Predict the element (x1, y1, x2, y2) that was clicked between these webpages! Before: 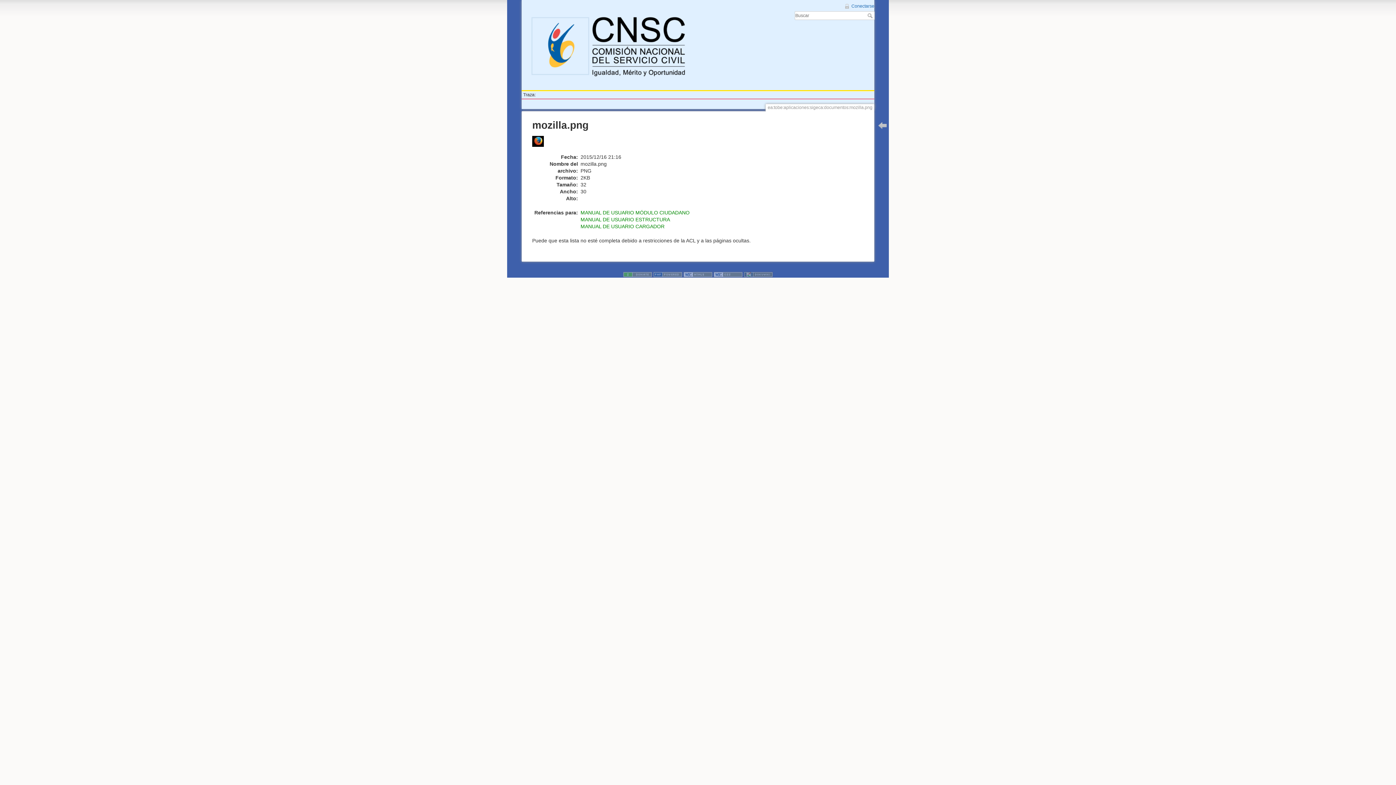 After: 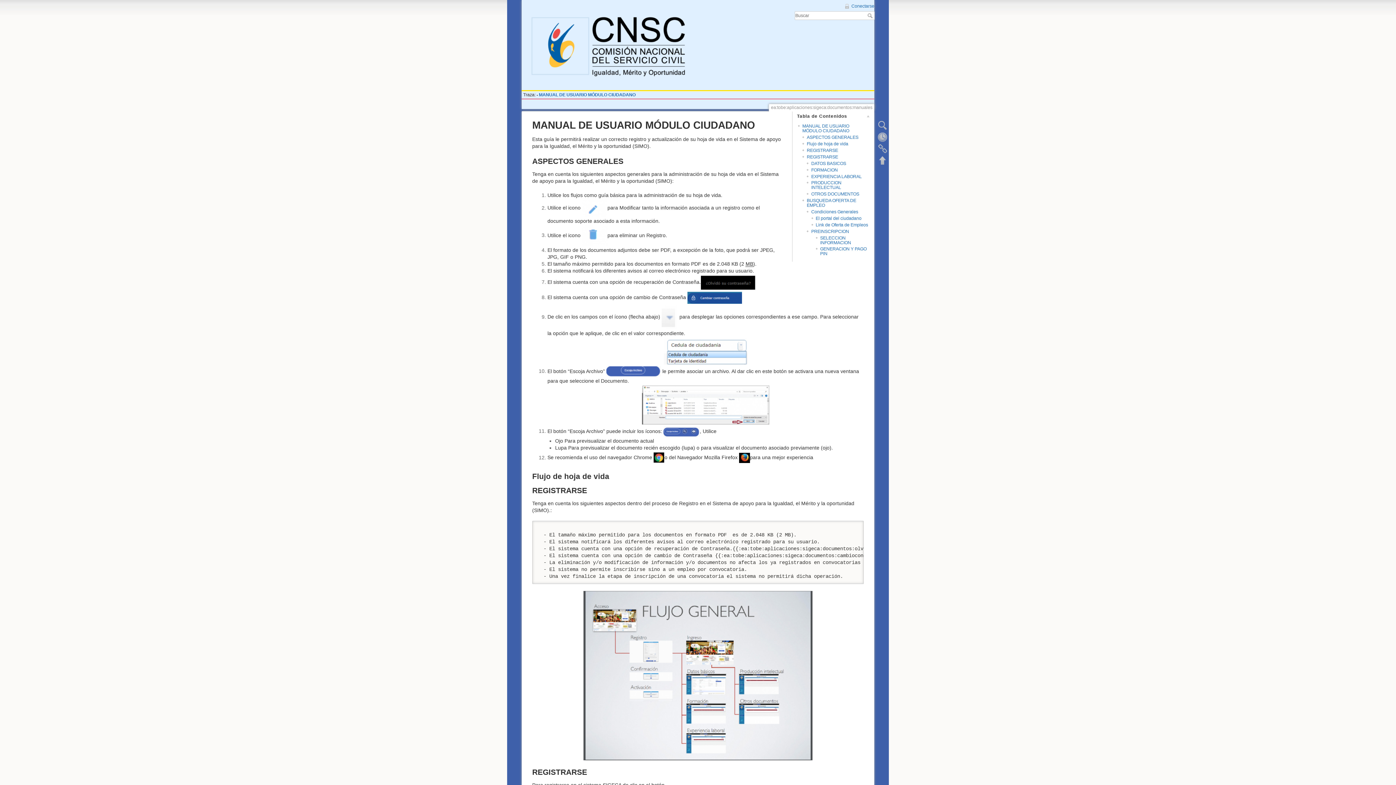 Action: label: MANUAL DE USUARIO MÓDULO CIUDADANO bbox: (580, 209, 689, 215)